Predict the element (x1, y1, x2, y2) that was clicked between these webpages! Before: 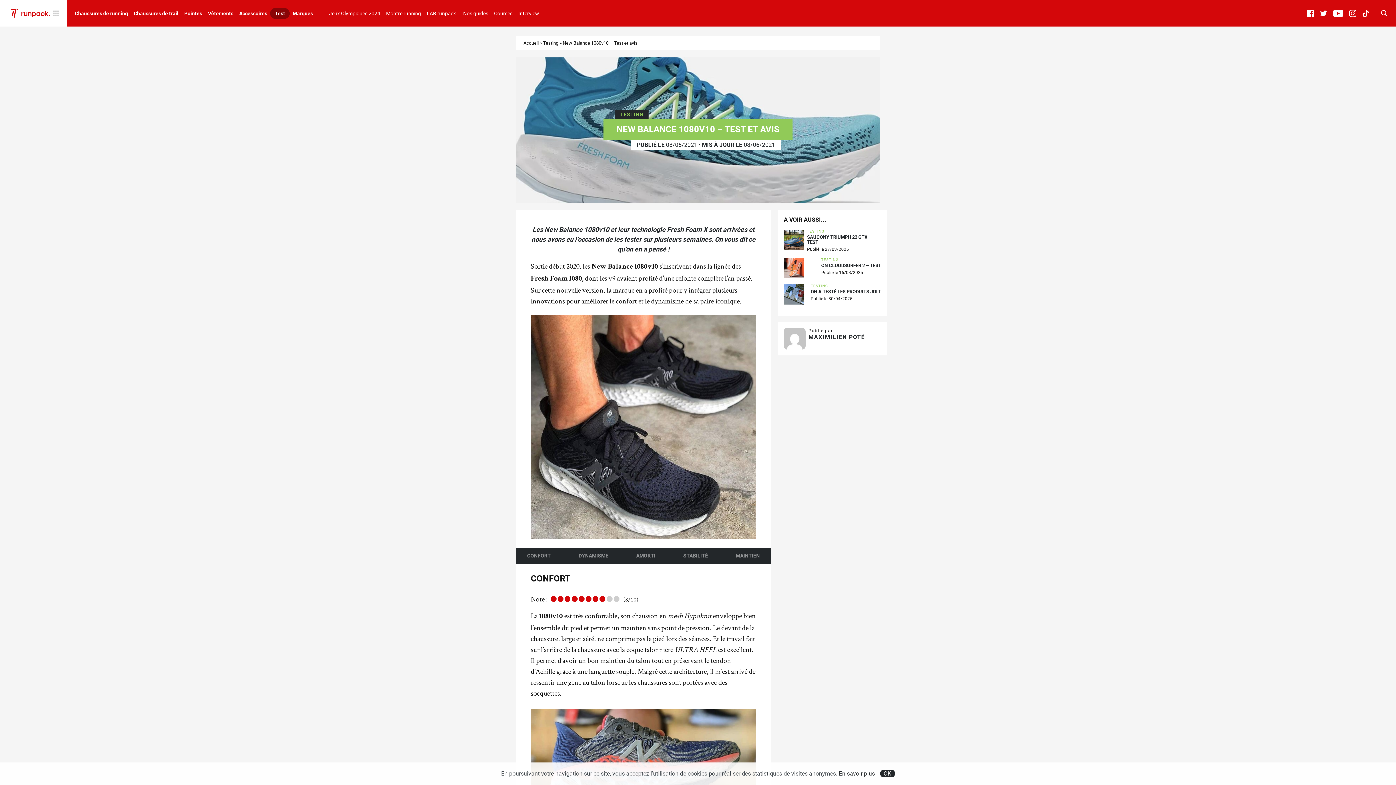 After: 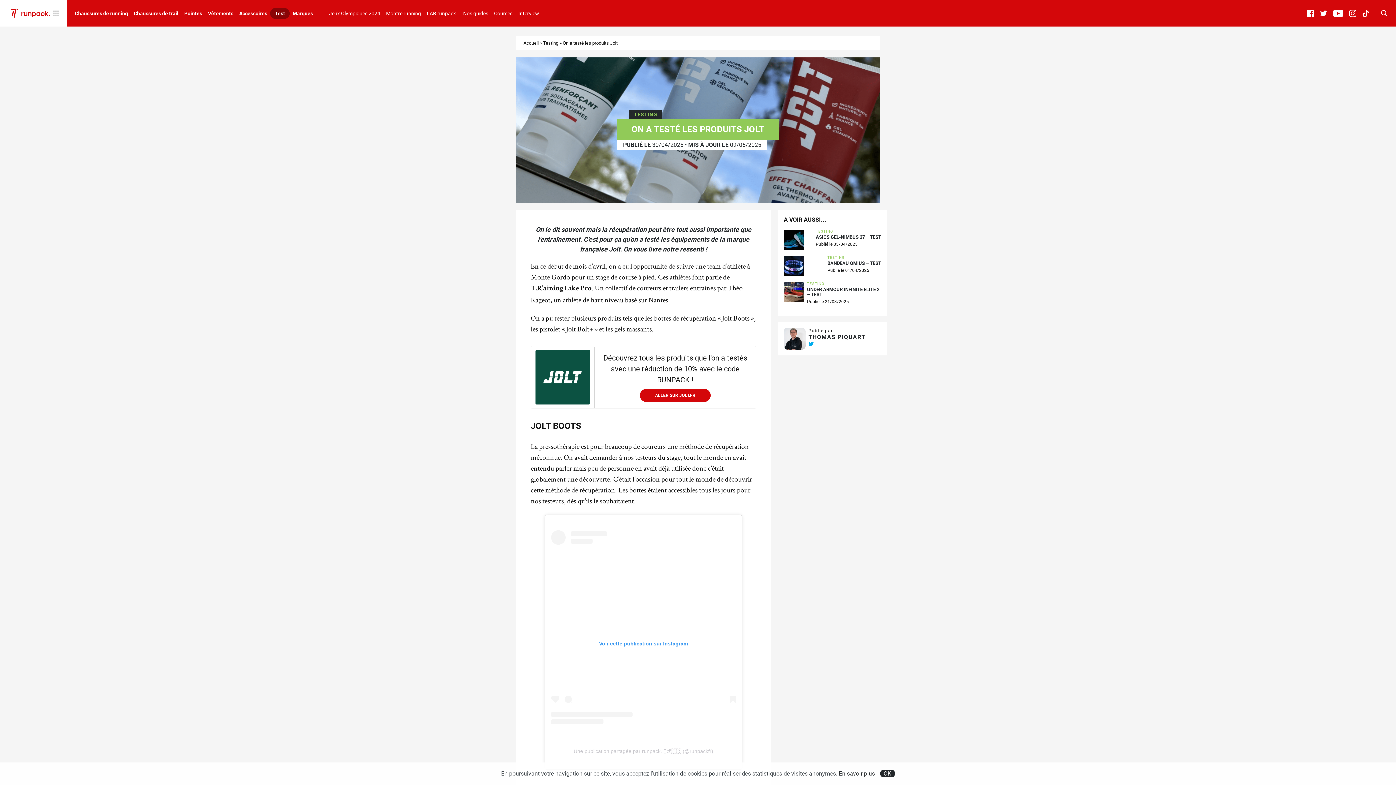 Action: bbox: (784, 292, 804, 296)